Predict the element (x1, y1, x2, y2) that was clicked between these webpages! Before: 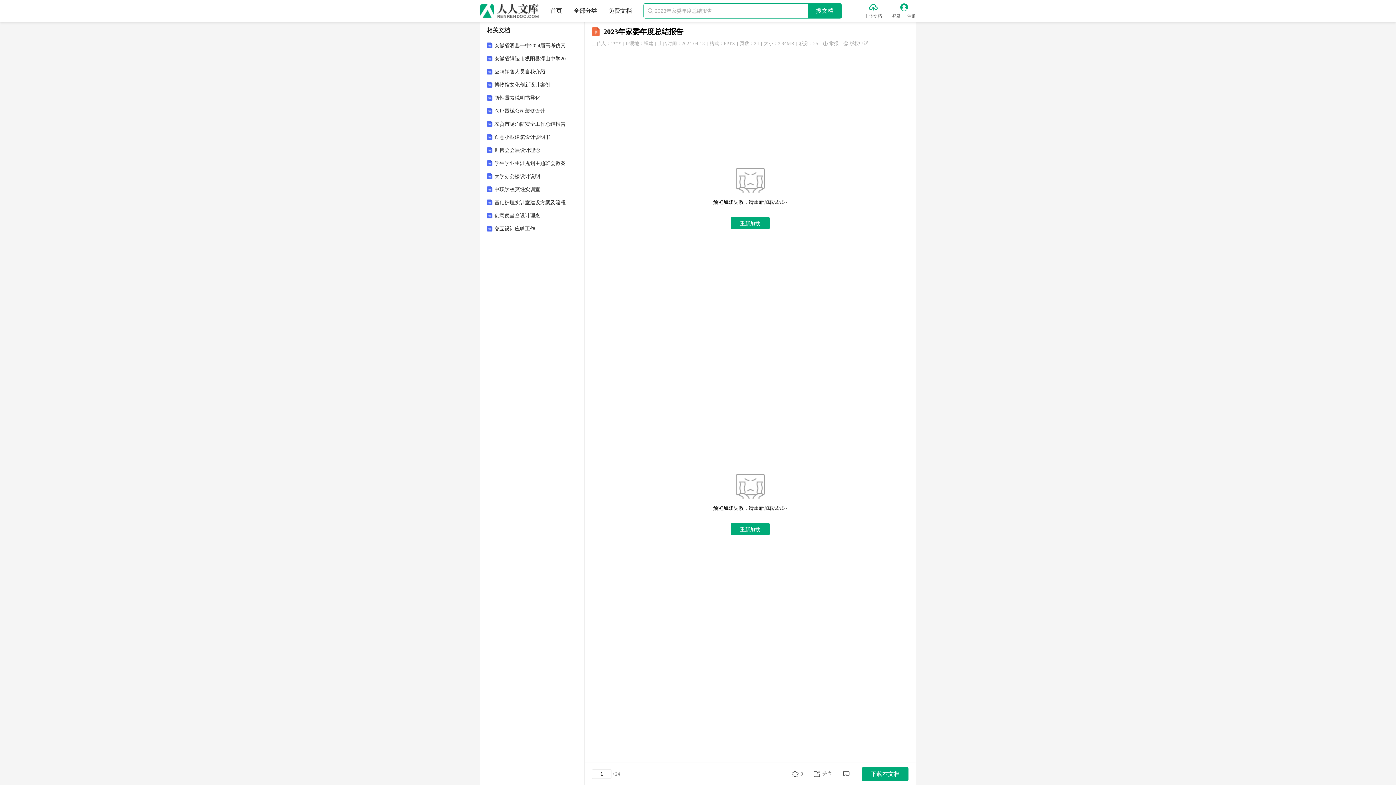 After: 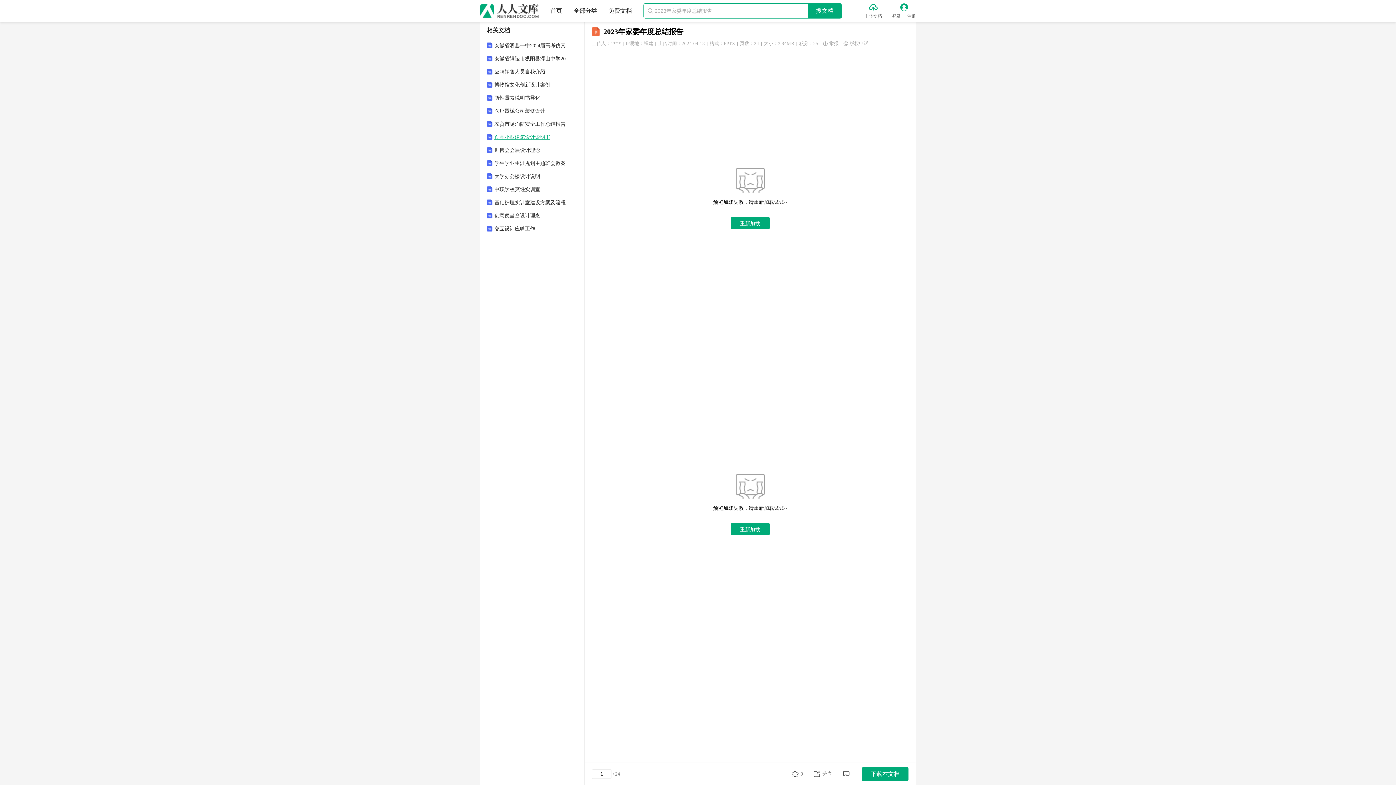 Action: label: 创意小型建筑设计说明书 bbox: (494, 134, 571, 140)